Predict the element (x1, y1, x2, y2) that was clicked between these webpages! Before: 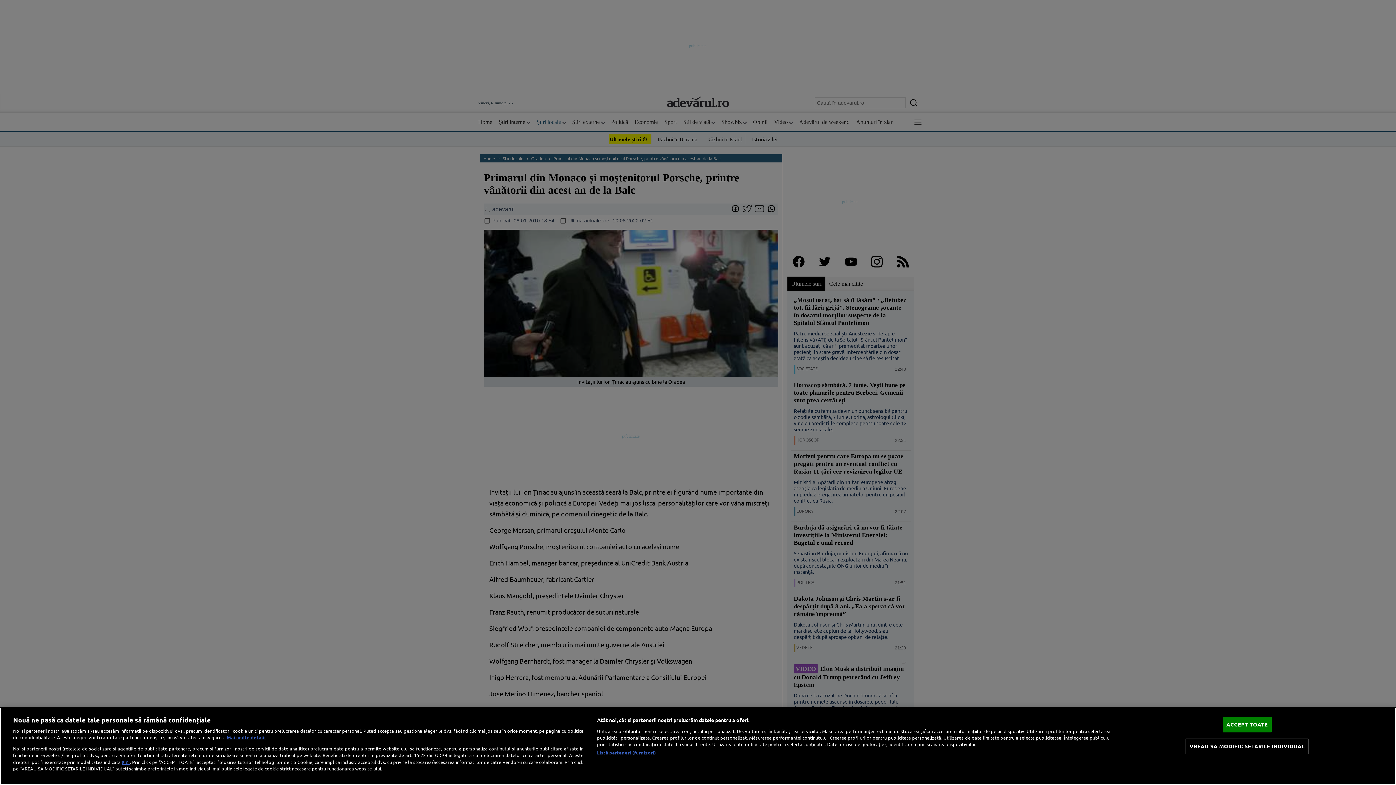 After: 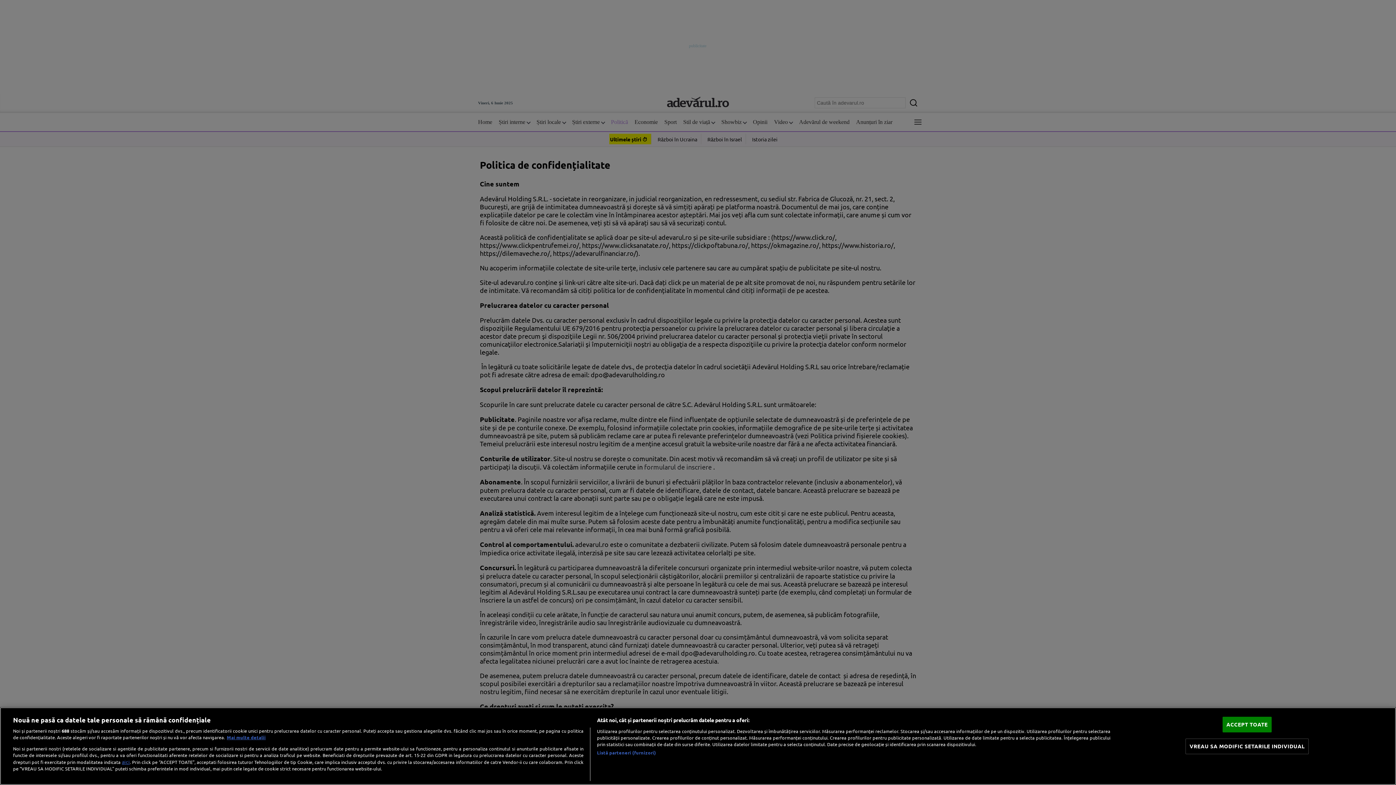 Action: bbox: (121, 758, 129, 765) label: aici